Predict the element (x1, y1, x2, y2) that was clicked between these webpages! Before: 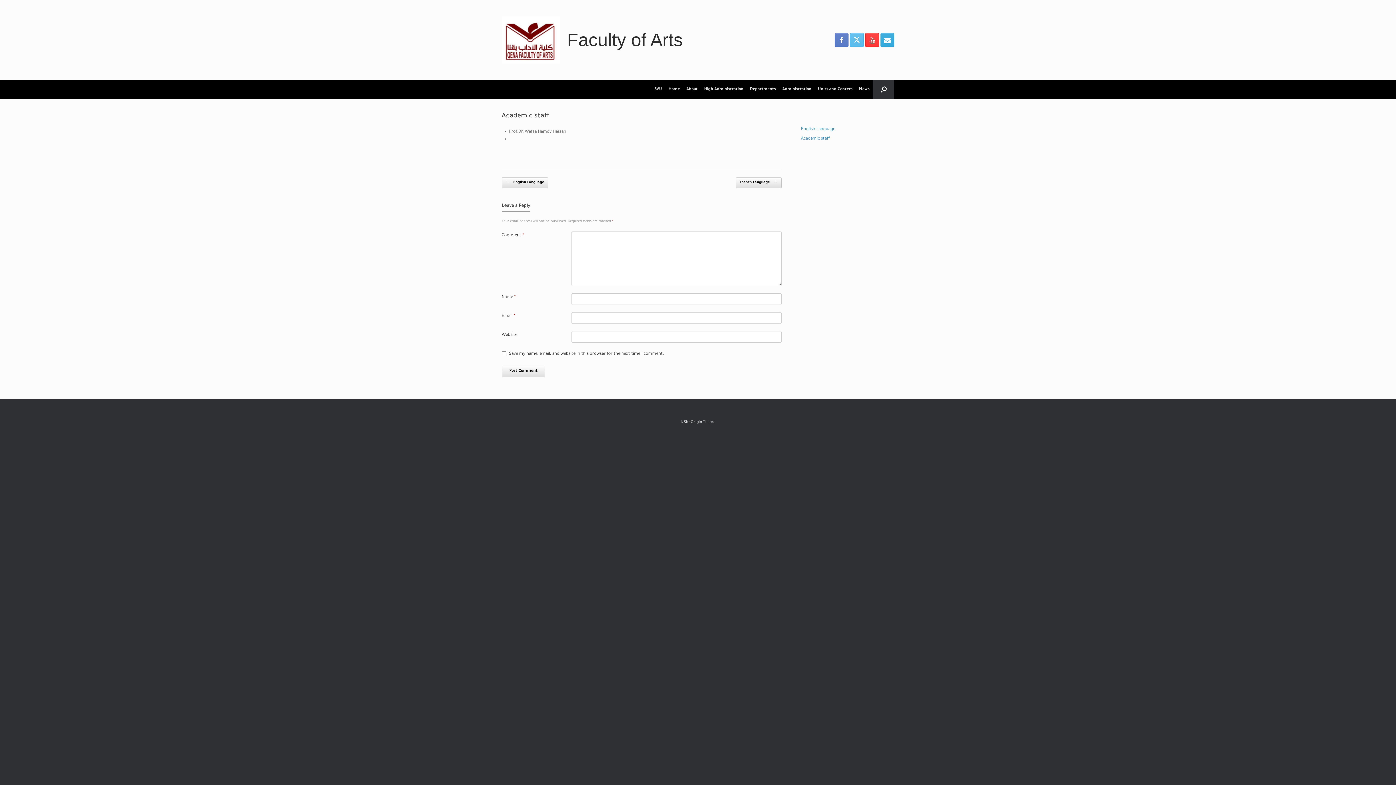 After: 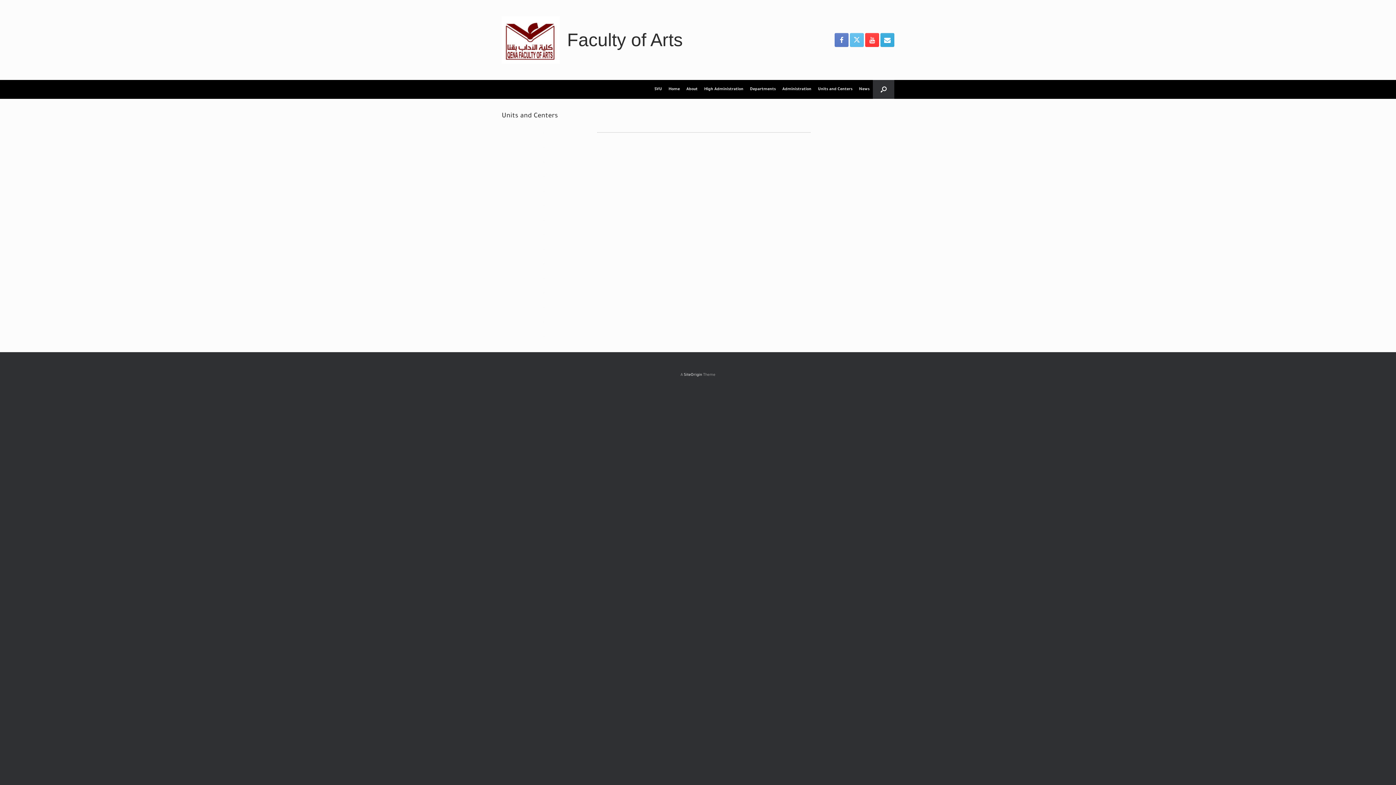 Action: bbox: (814, 80, 856, 98) label: Units and Centers